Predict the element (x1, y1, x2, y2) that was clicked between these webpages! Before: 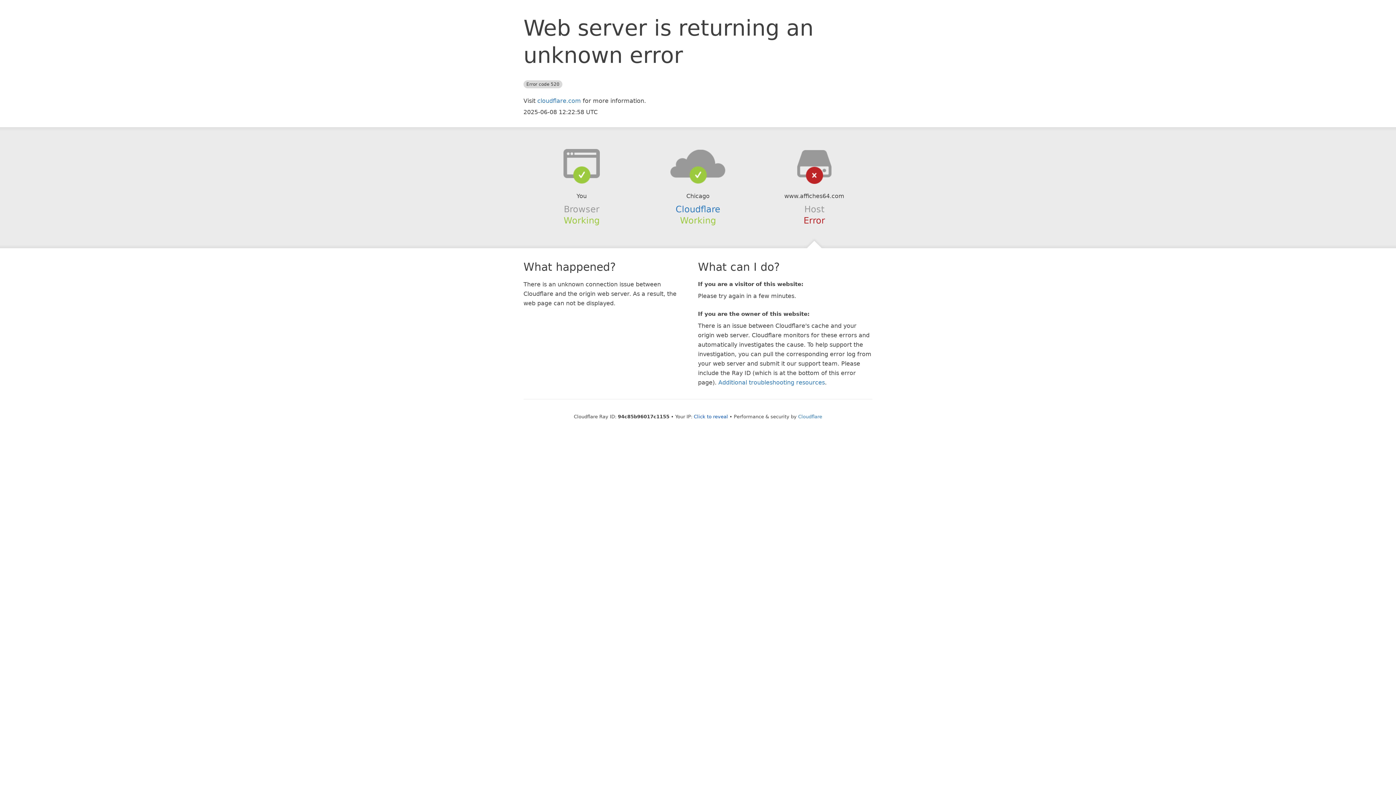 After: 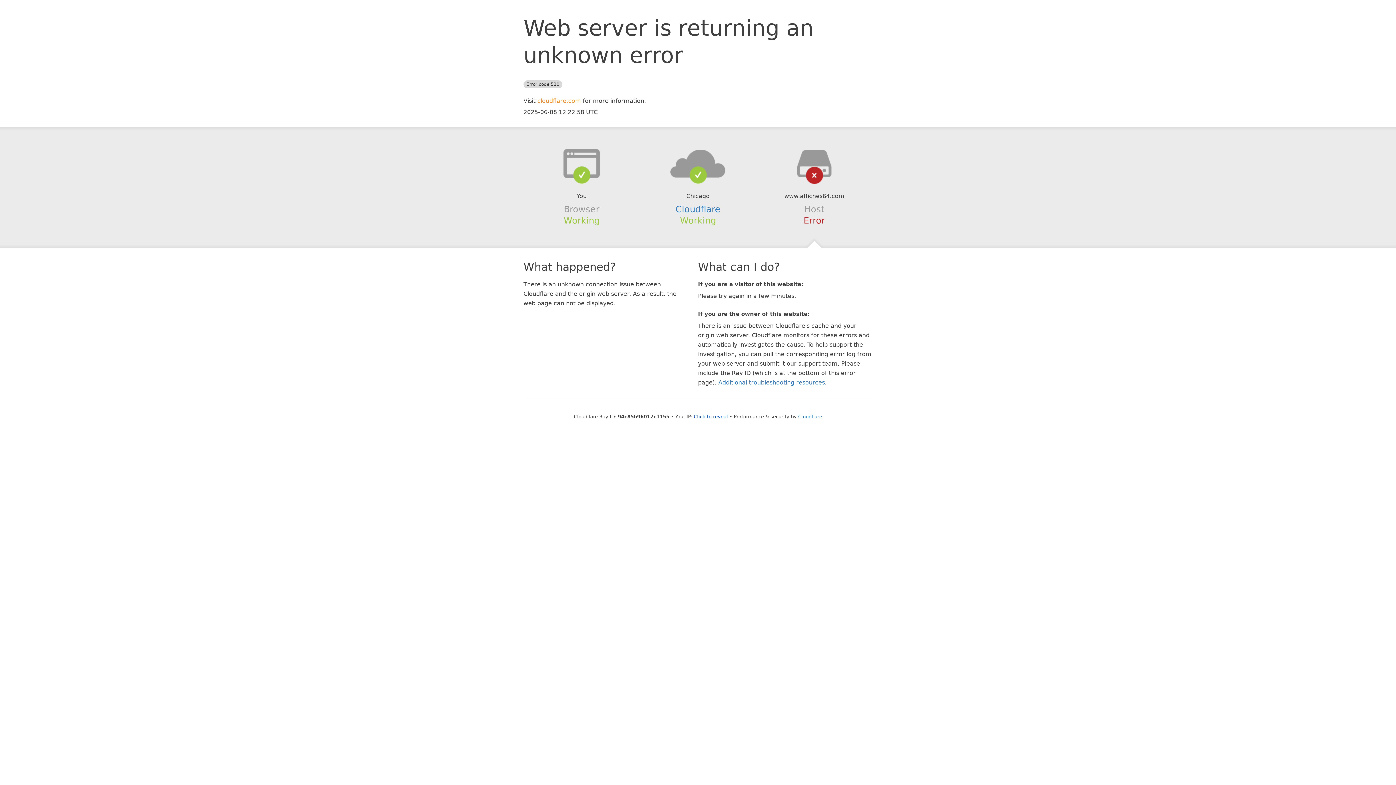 Action: label: cloudflare.com bbox: (537, 97, 581, 104)